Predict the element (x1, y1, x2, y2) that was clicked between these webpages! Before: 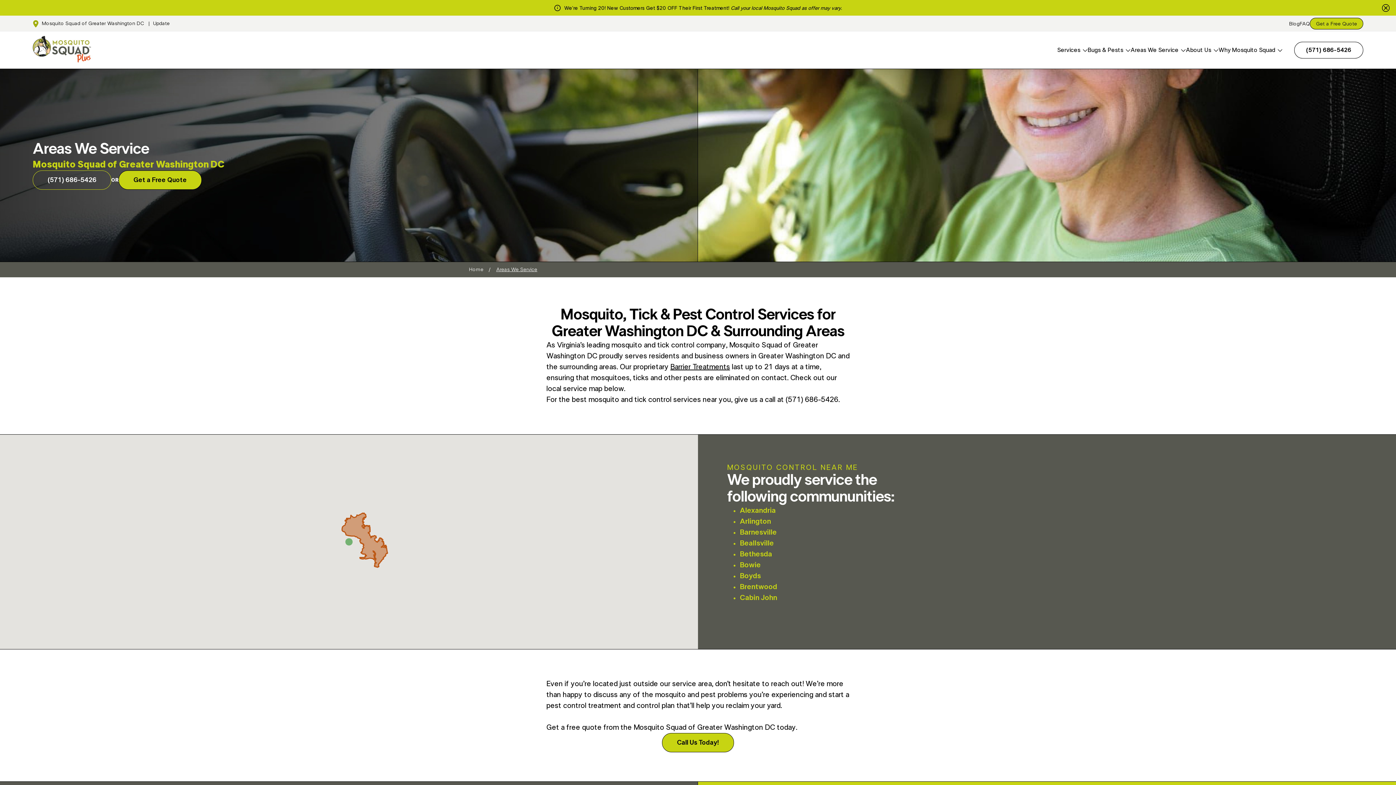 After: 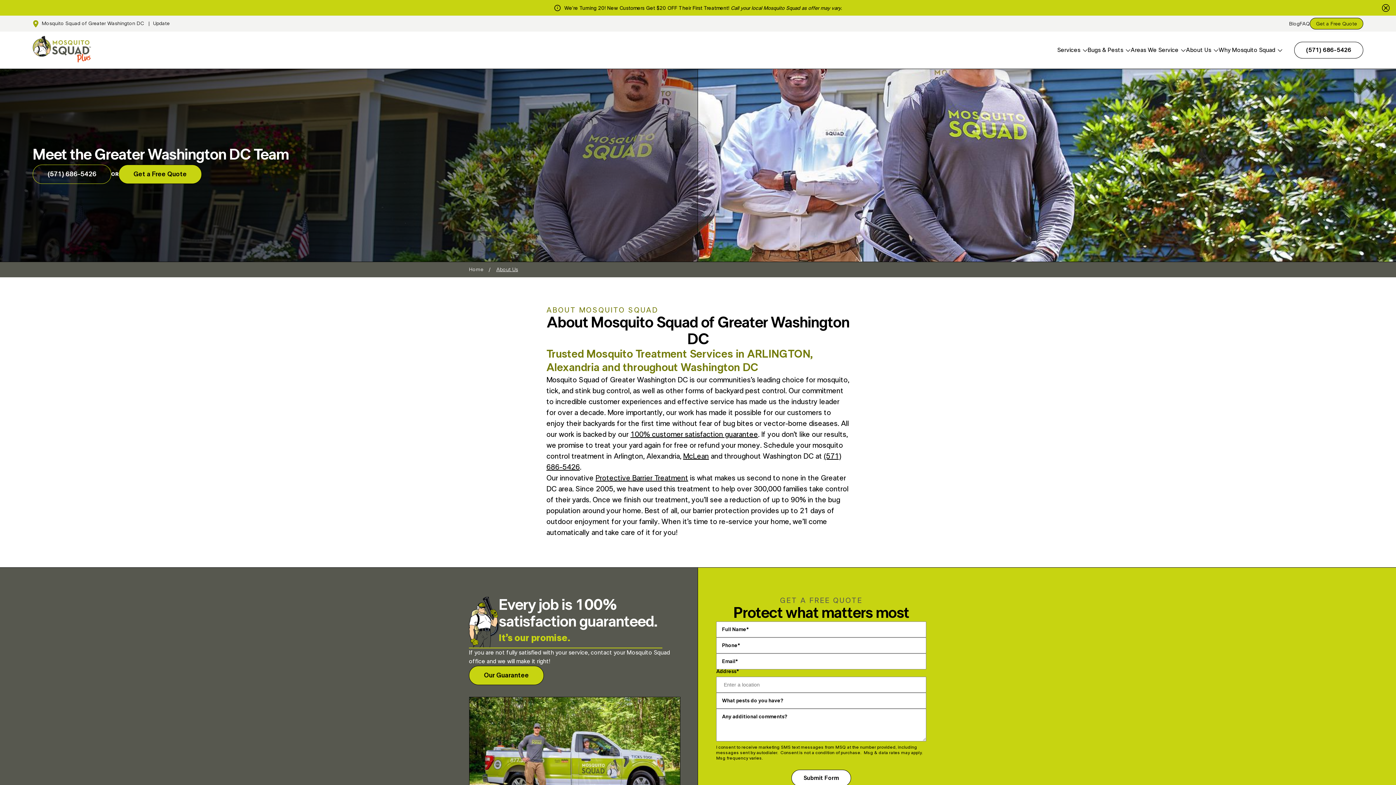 Action: bbox: (1186, 31, 1211, 68) label: About Us